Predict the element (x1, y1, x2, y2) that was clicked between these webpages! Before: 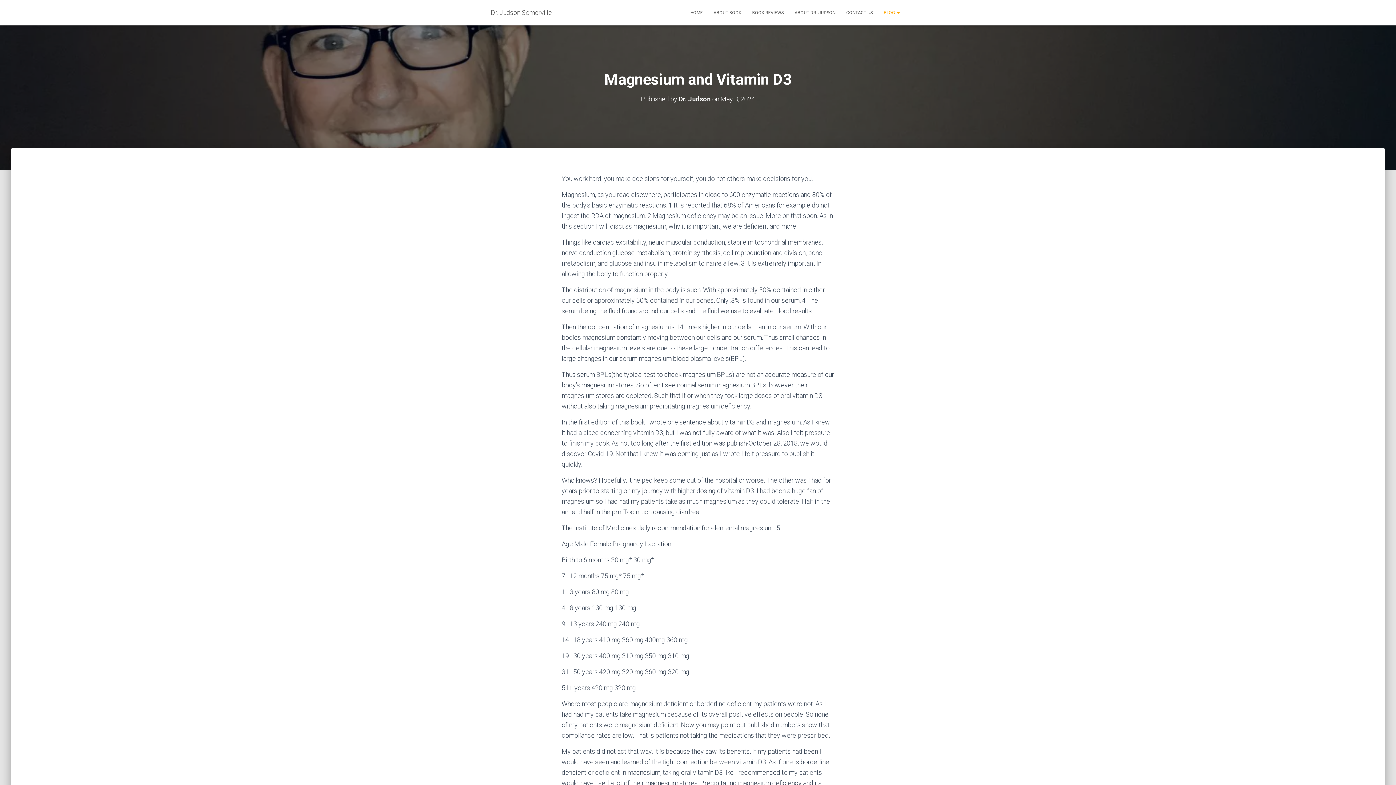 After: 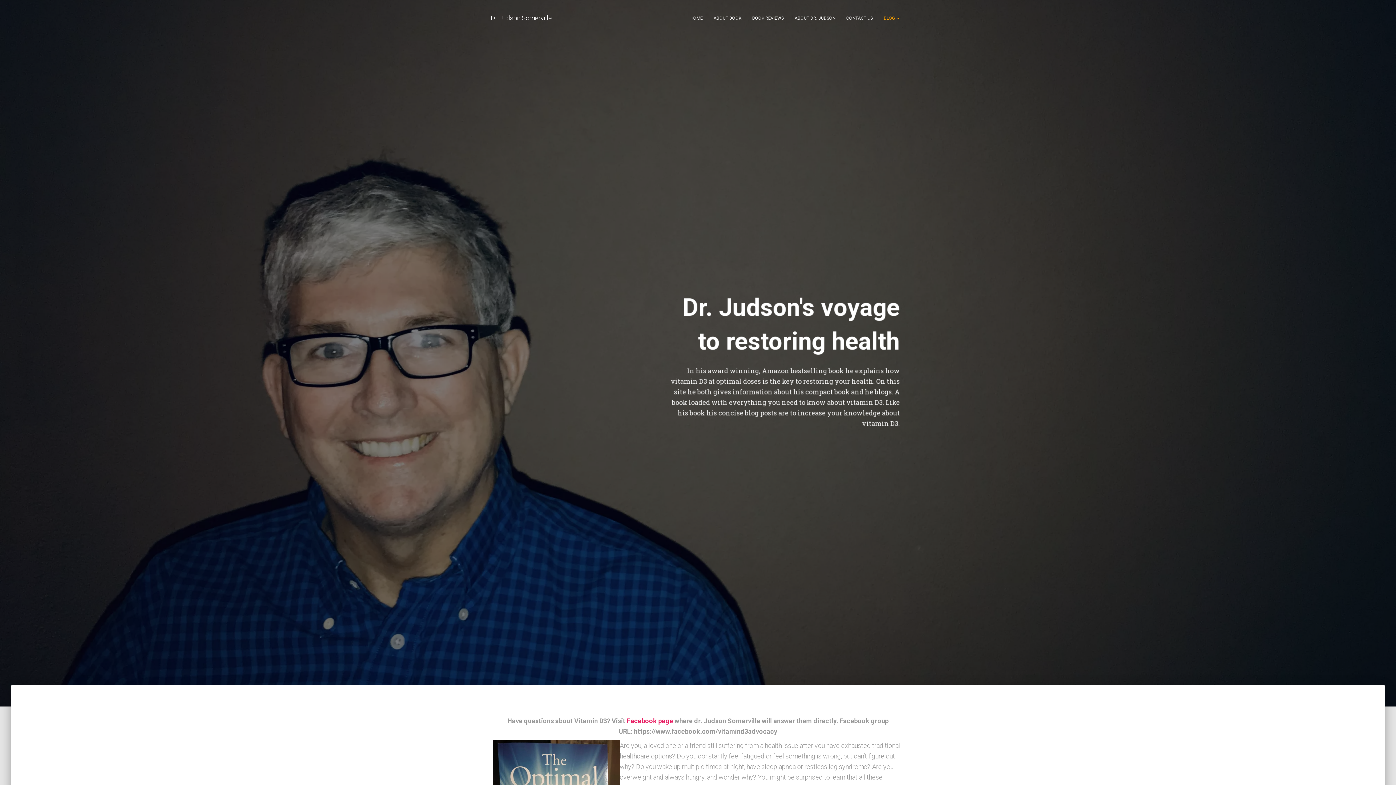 Action: bbox: (685, 3, 708, 21) label: HOME